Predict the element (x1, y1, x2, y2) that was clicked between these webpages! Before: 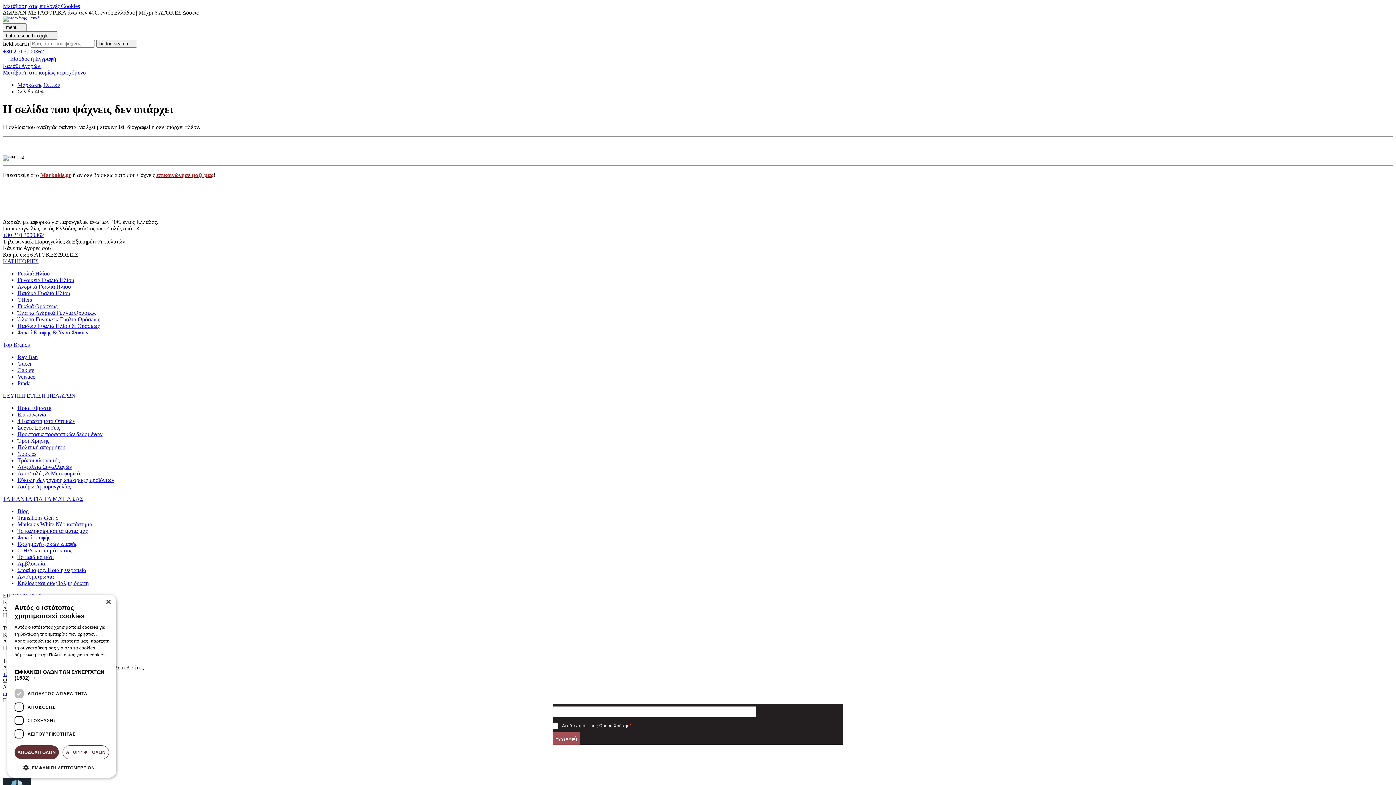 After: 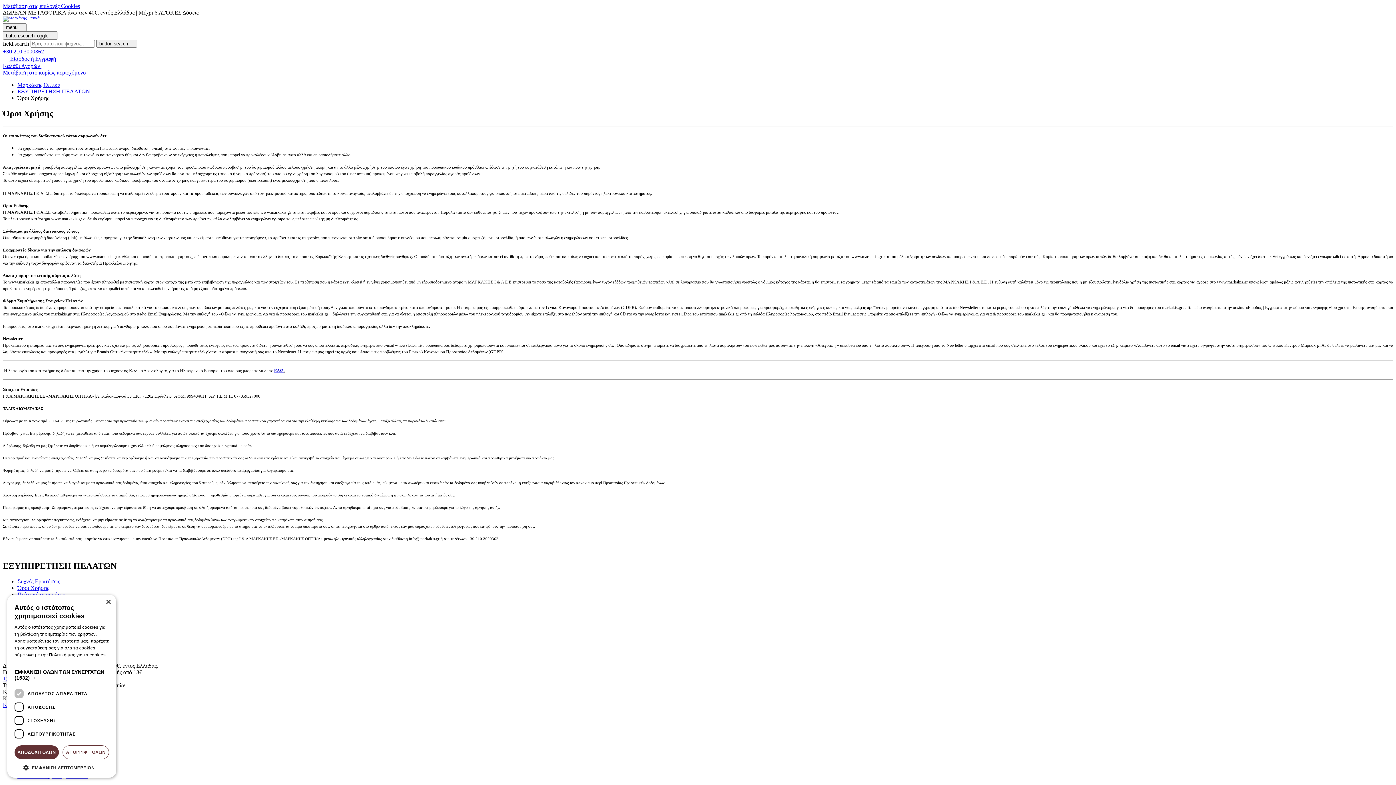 Action: bbox: (17, 437, 49, 444) label: Όροι Χρήσης